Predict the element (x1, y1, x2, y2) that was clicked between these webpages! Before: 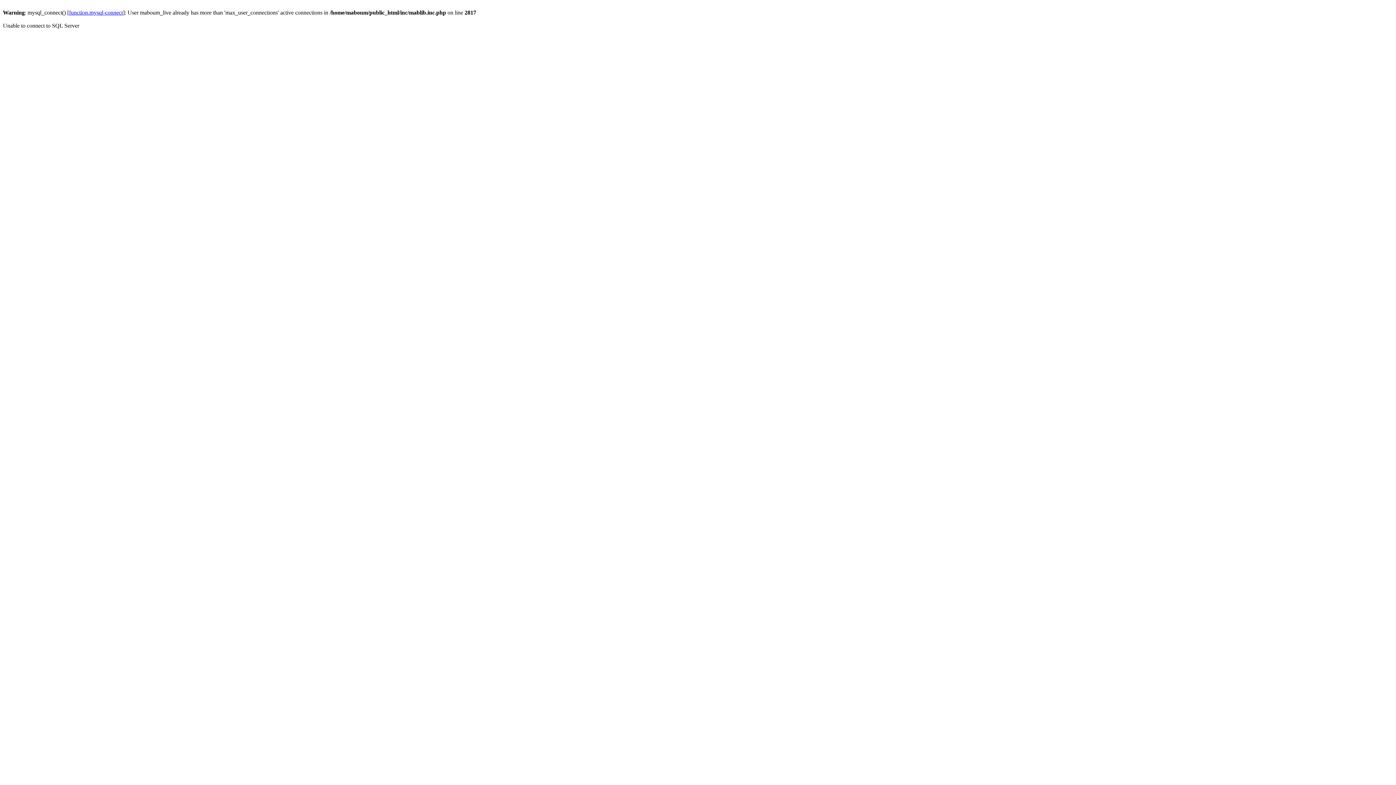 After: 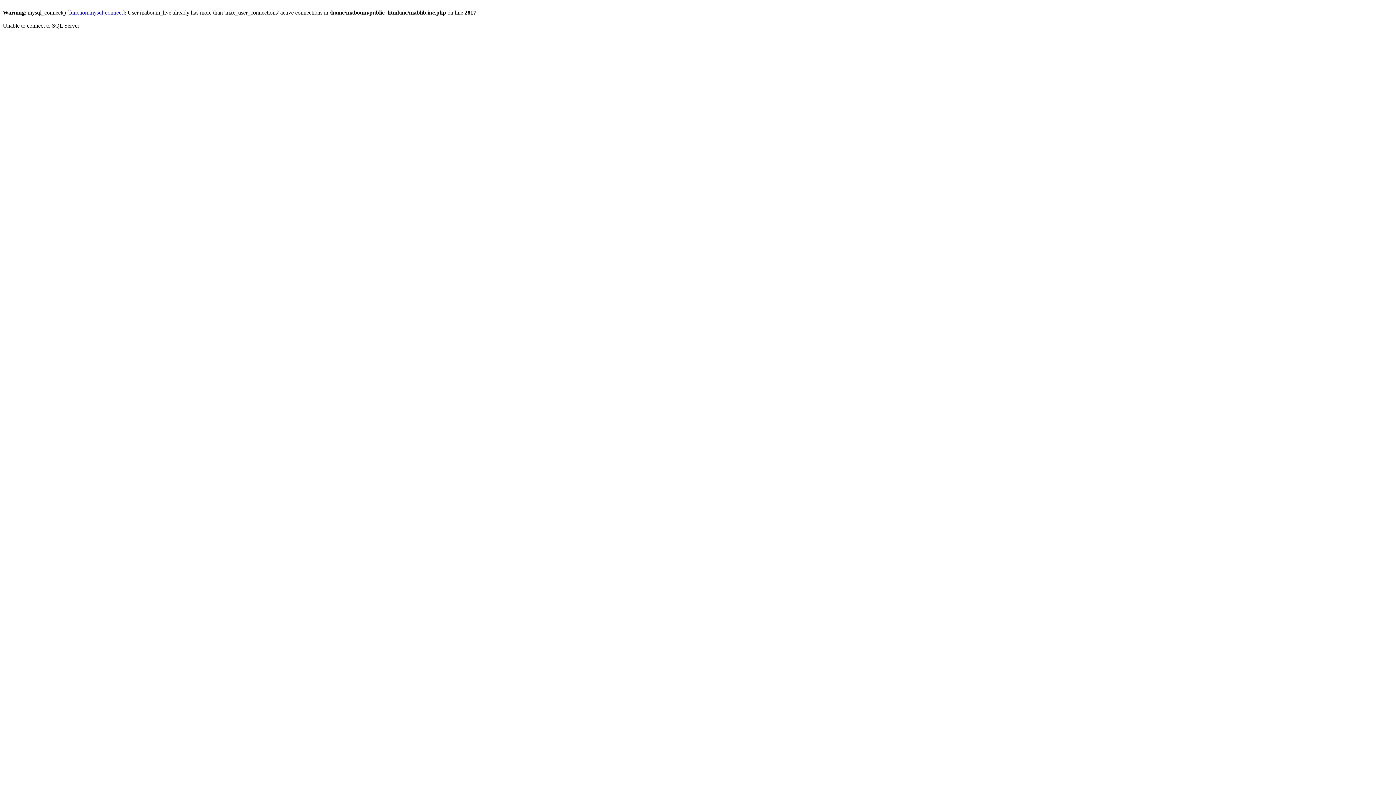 Action: label: function.mysql-connect bbox: (69, 9, 122, 15)